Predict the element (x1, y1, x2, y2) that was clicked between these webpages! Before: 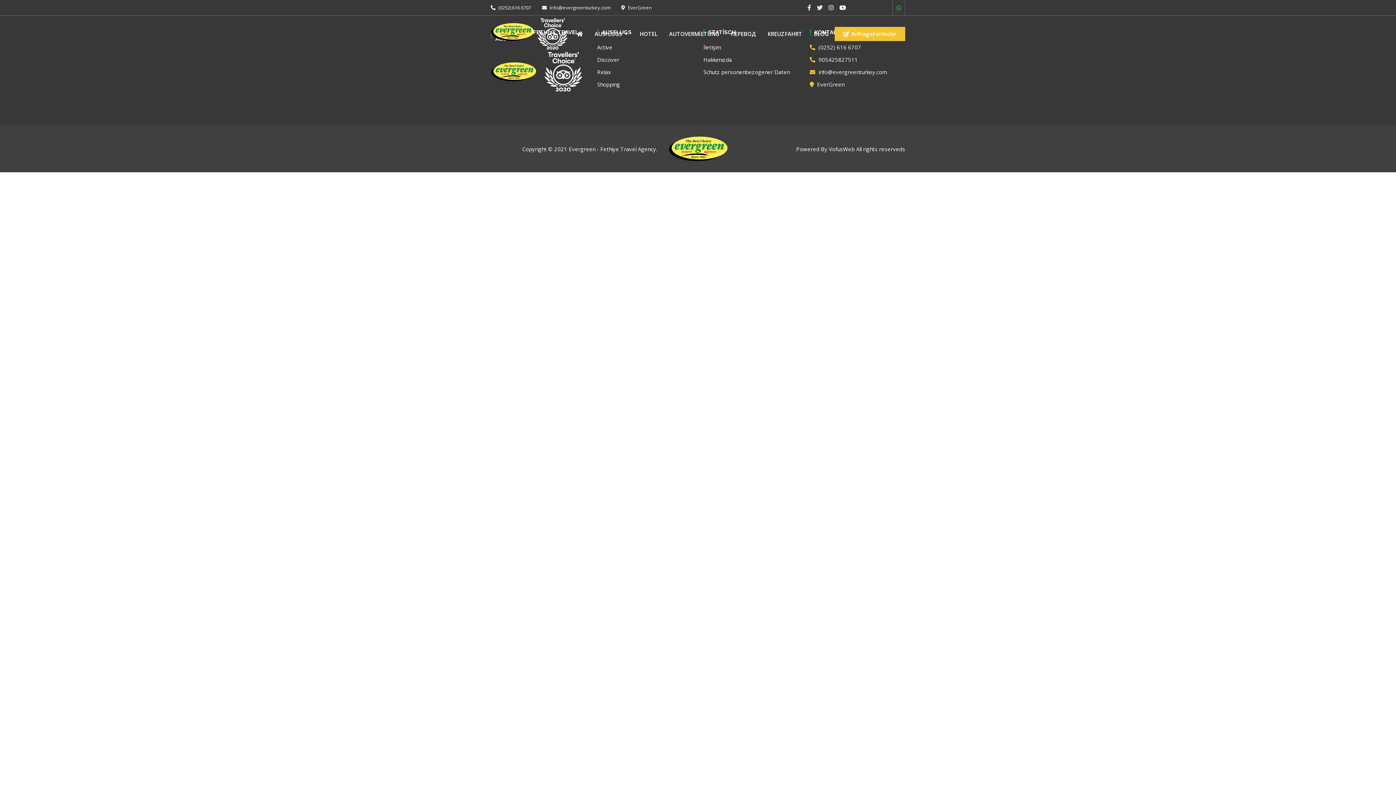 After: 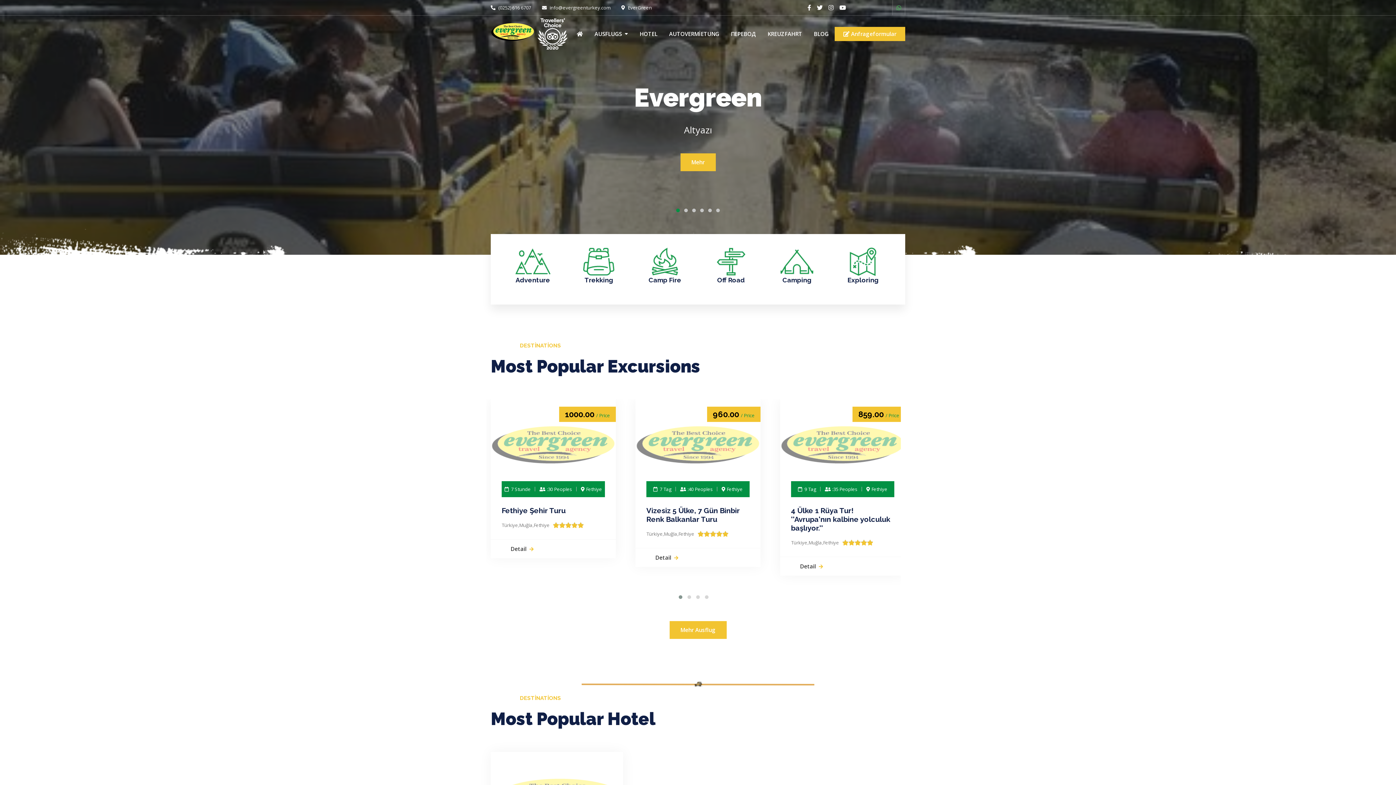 Action: bbox: (534, 15, 570, 52)